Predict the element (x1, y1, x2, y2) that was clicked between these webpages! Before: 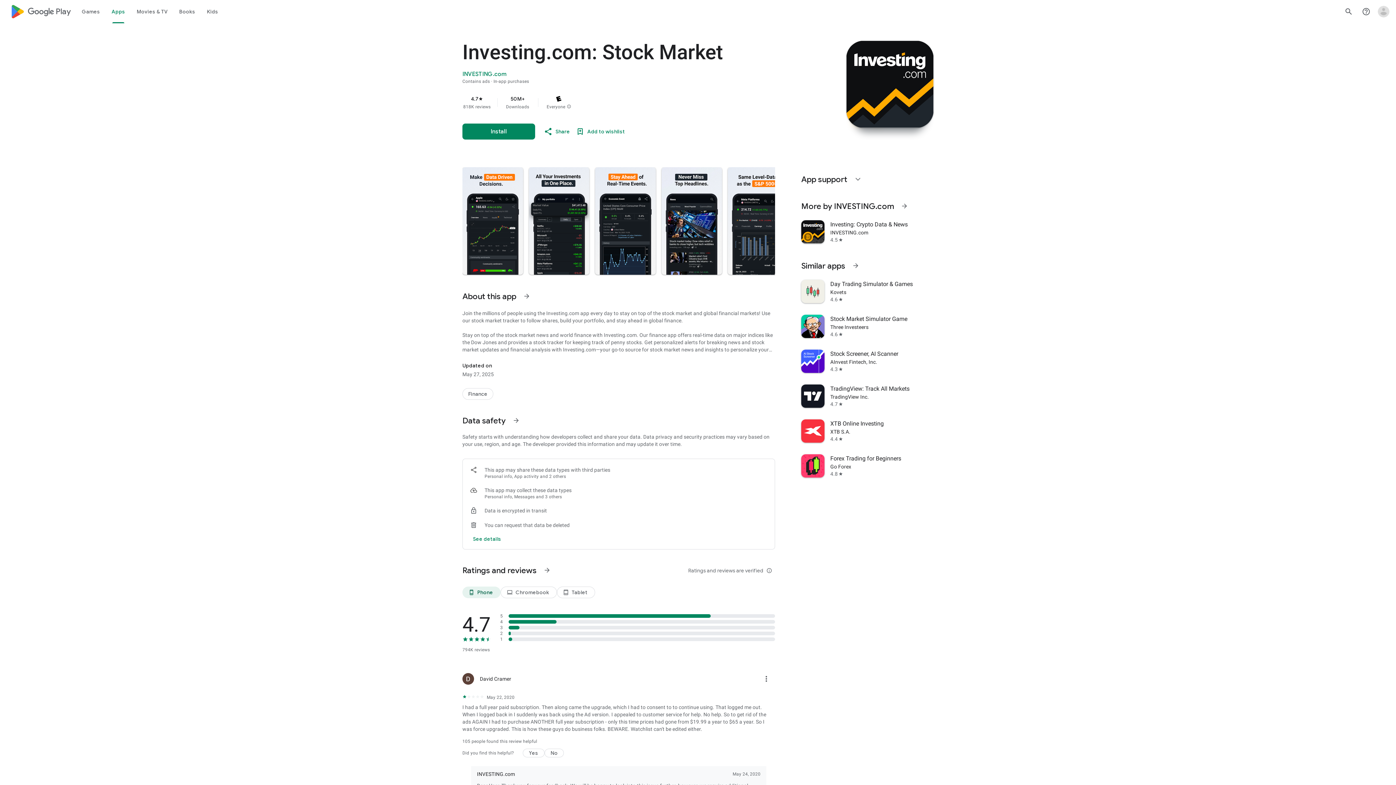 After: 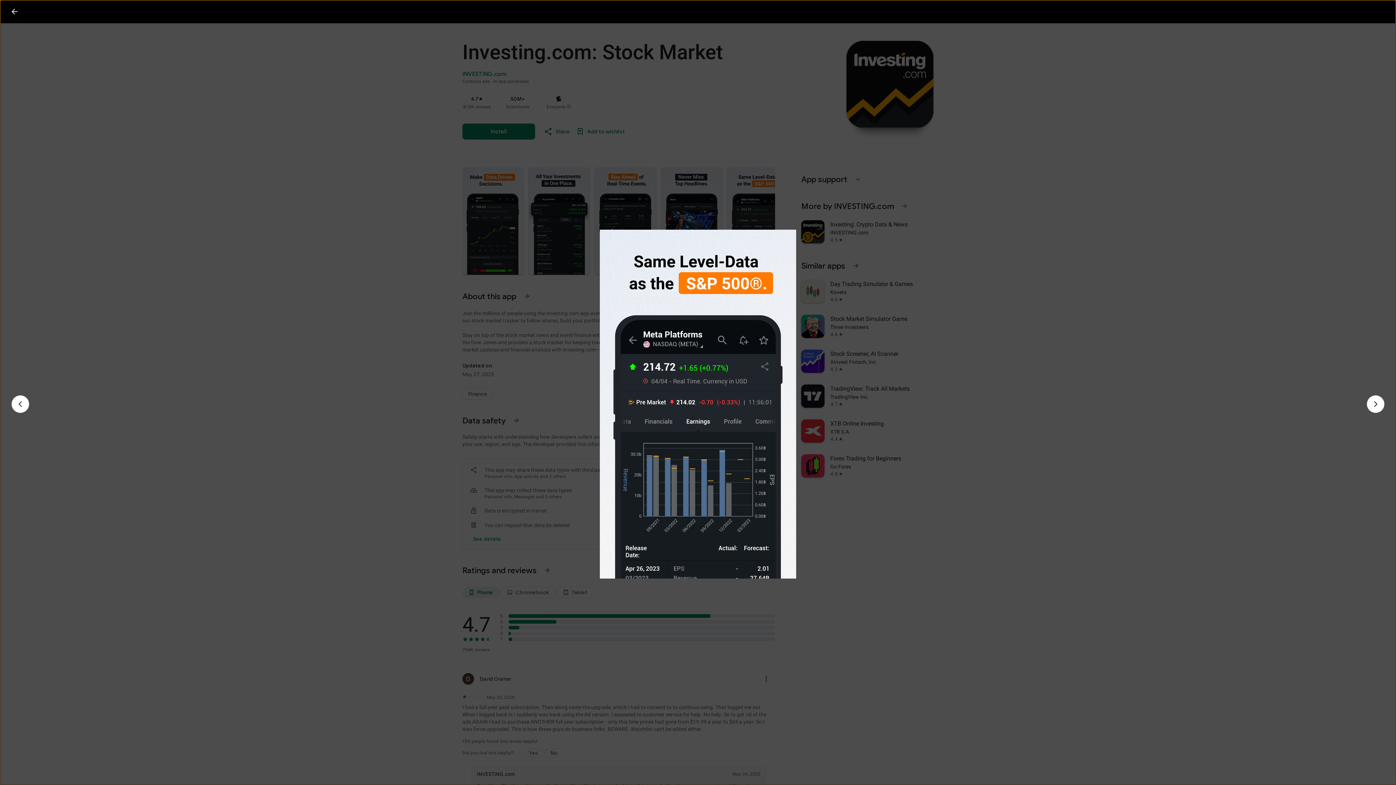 Action: bbox: (728, 167, 788, 274)